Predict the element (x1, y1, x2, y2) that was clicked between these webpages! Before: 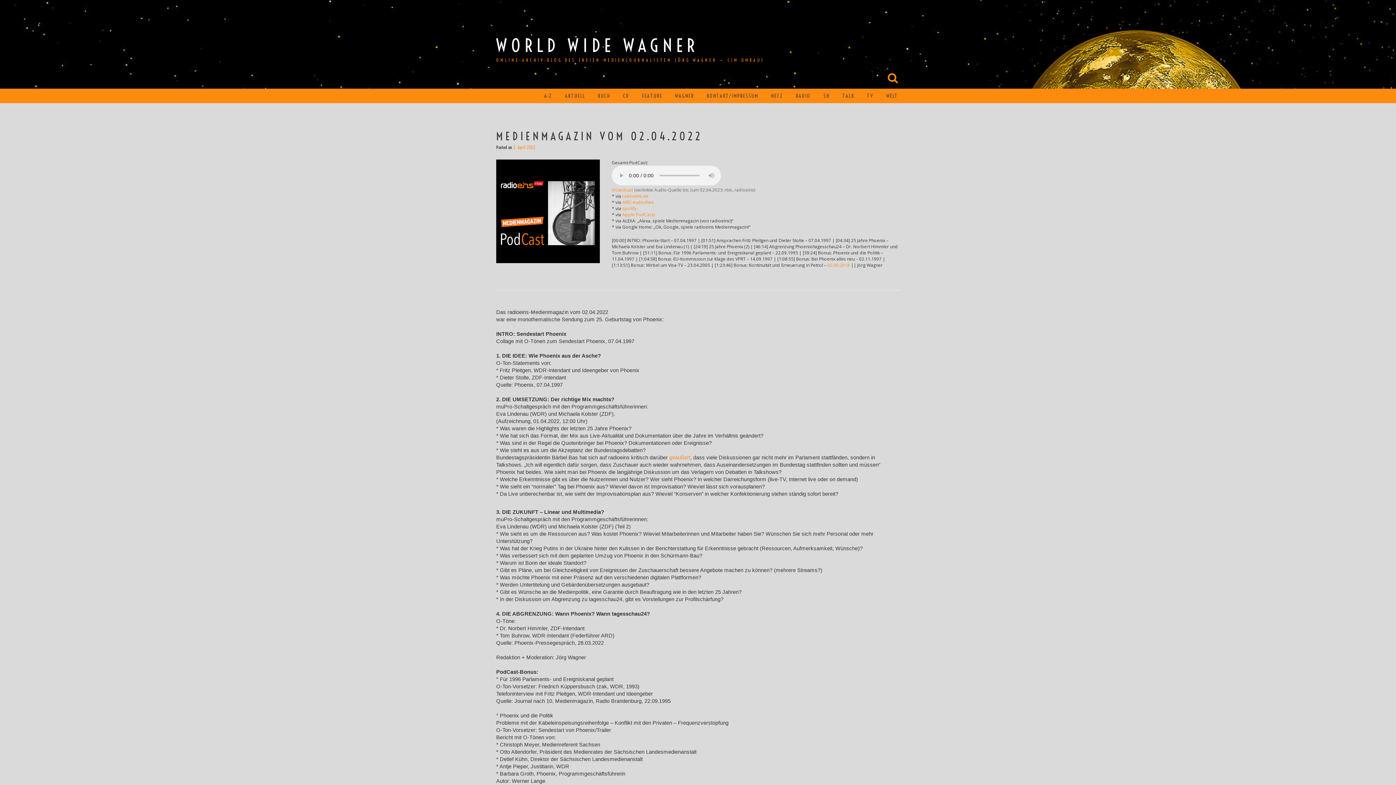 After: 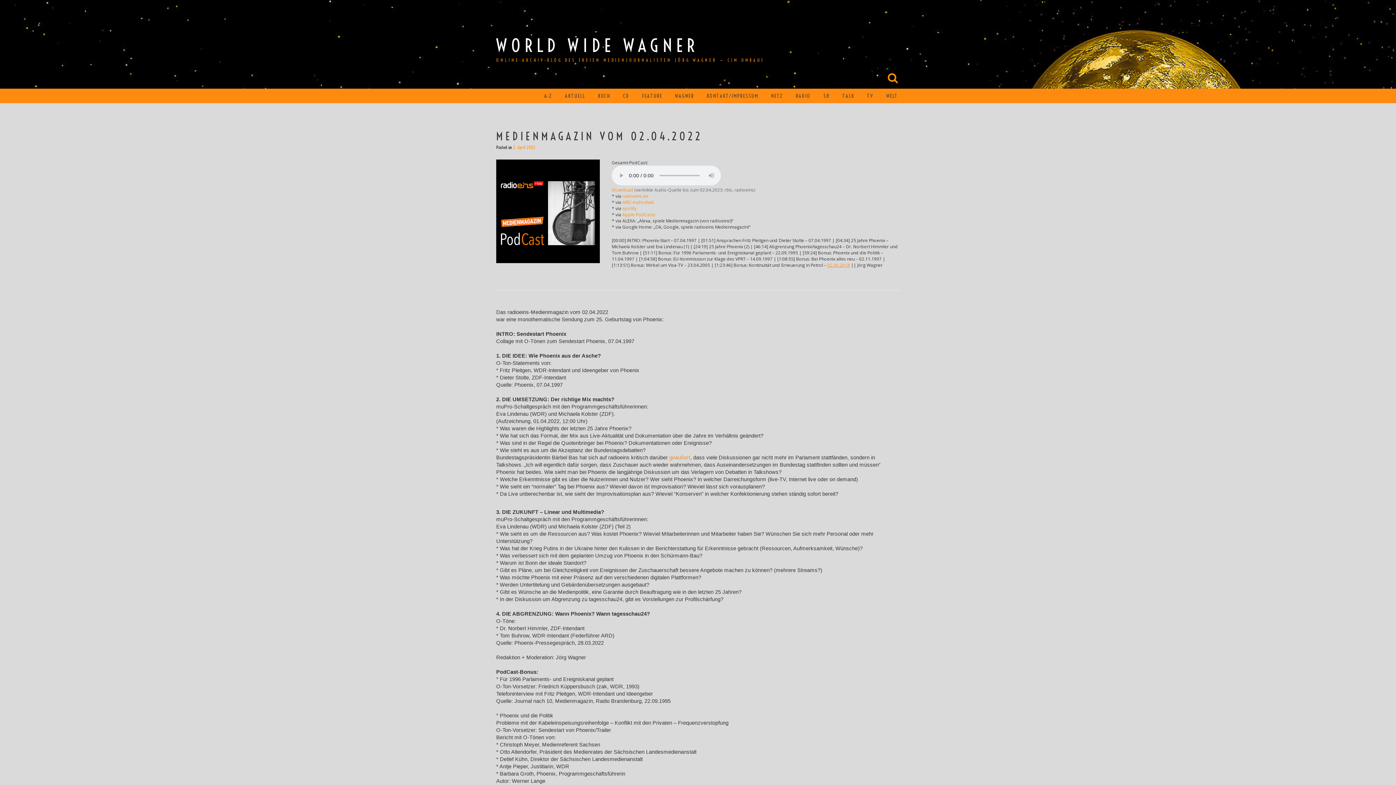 Action: bbox: (827, 262, 850, 268) label: 02.06.2018